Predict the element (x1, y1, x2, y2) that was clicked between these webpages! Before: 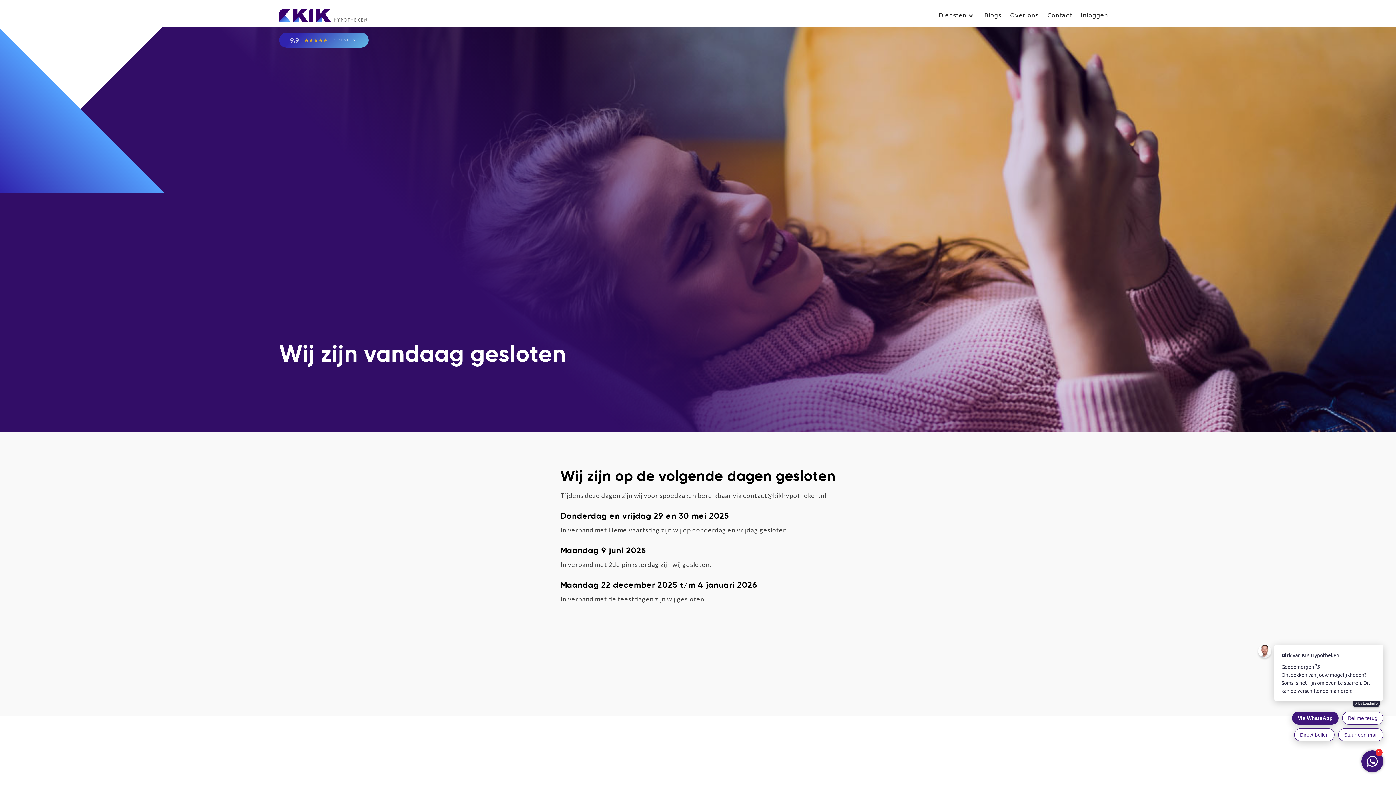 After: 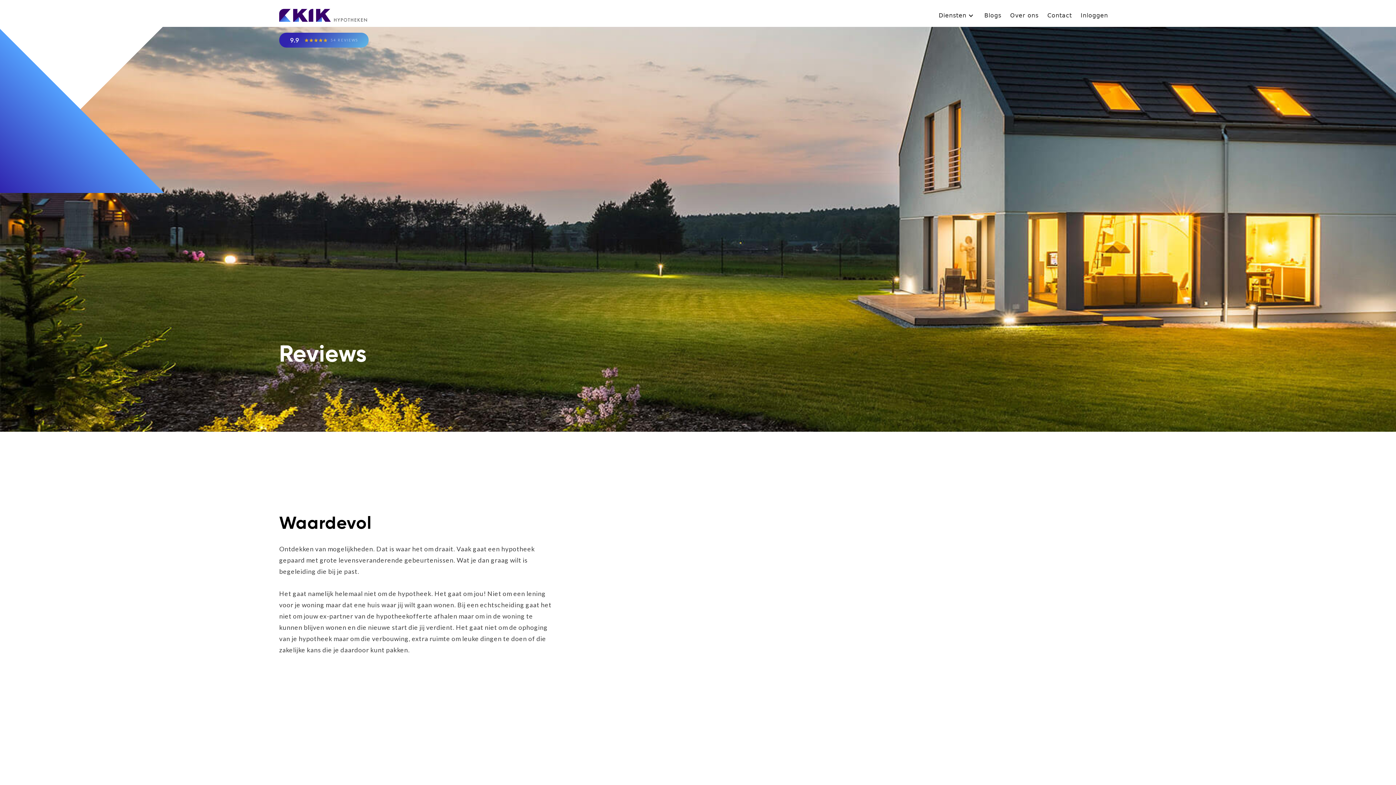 Action: bbox: (279, 32, 368, 47) label: 9.9

54 REVIEWS